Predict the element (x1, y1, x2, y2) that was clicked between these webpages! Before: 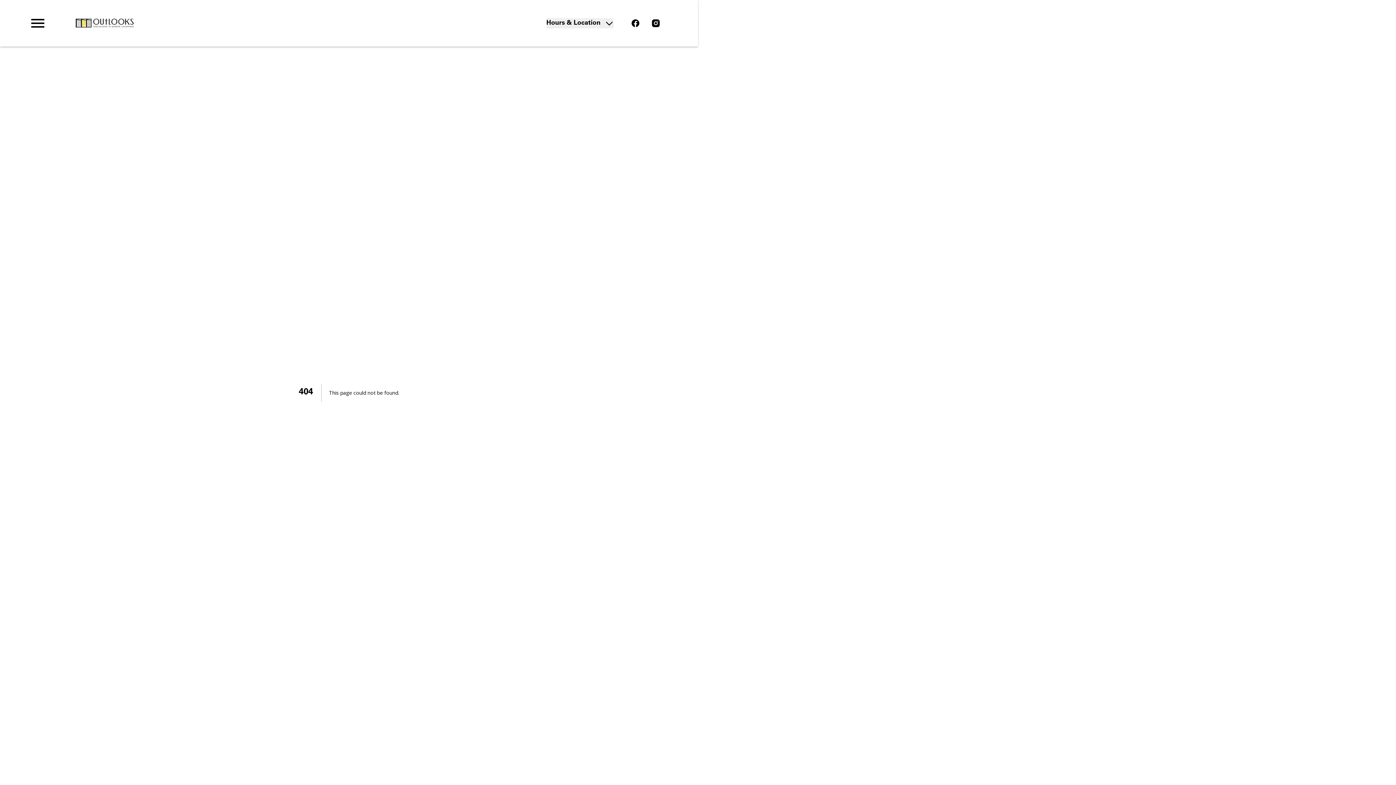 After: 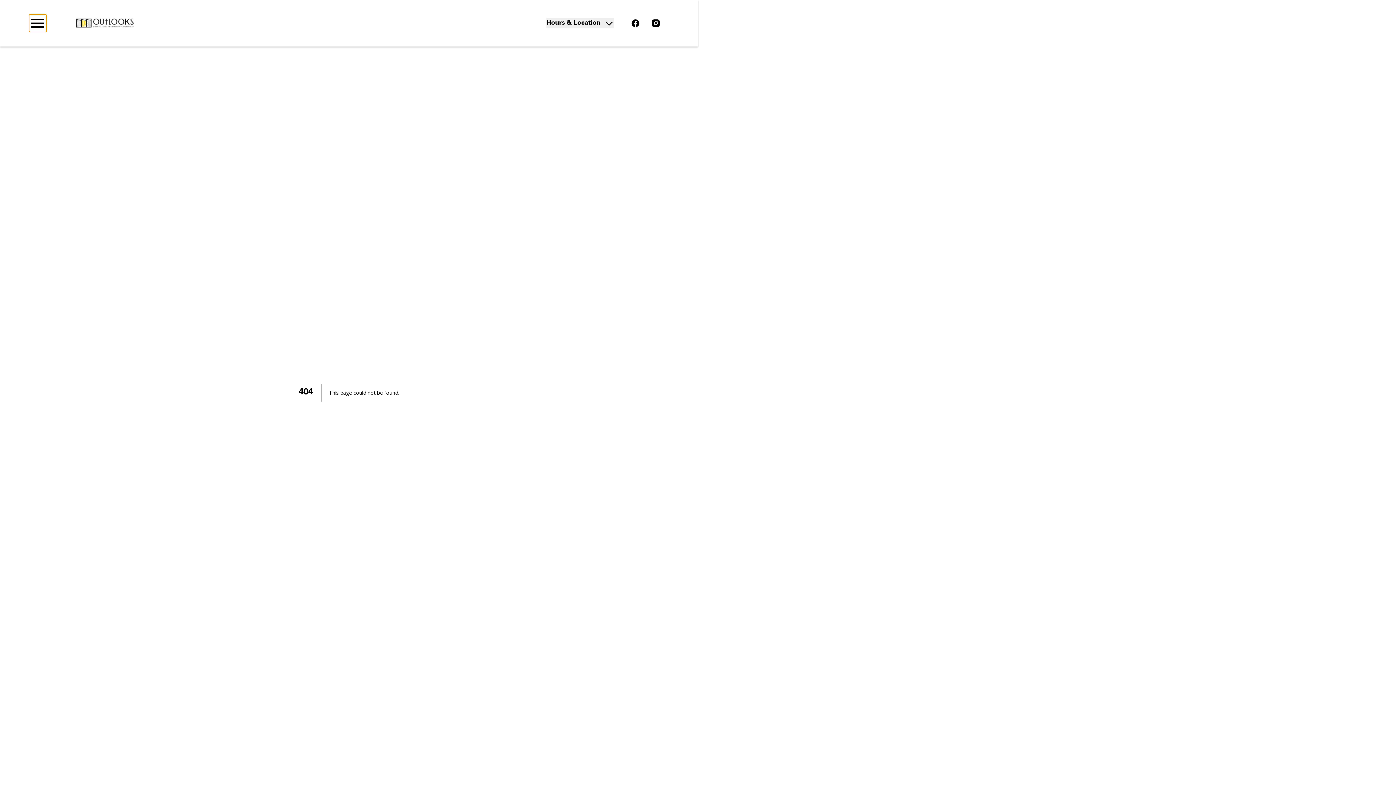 Action: bbox: (29, 14, 46, 32) label: Open menu